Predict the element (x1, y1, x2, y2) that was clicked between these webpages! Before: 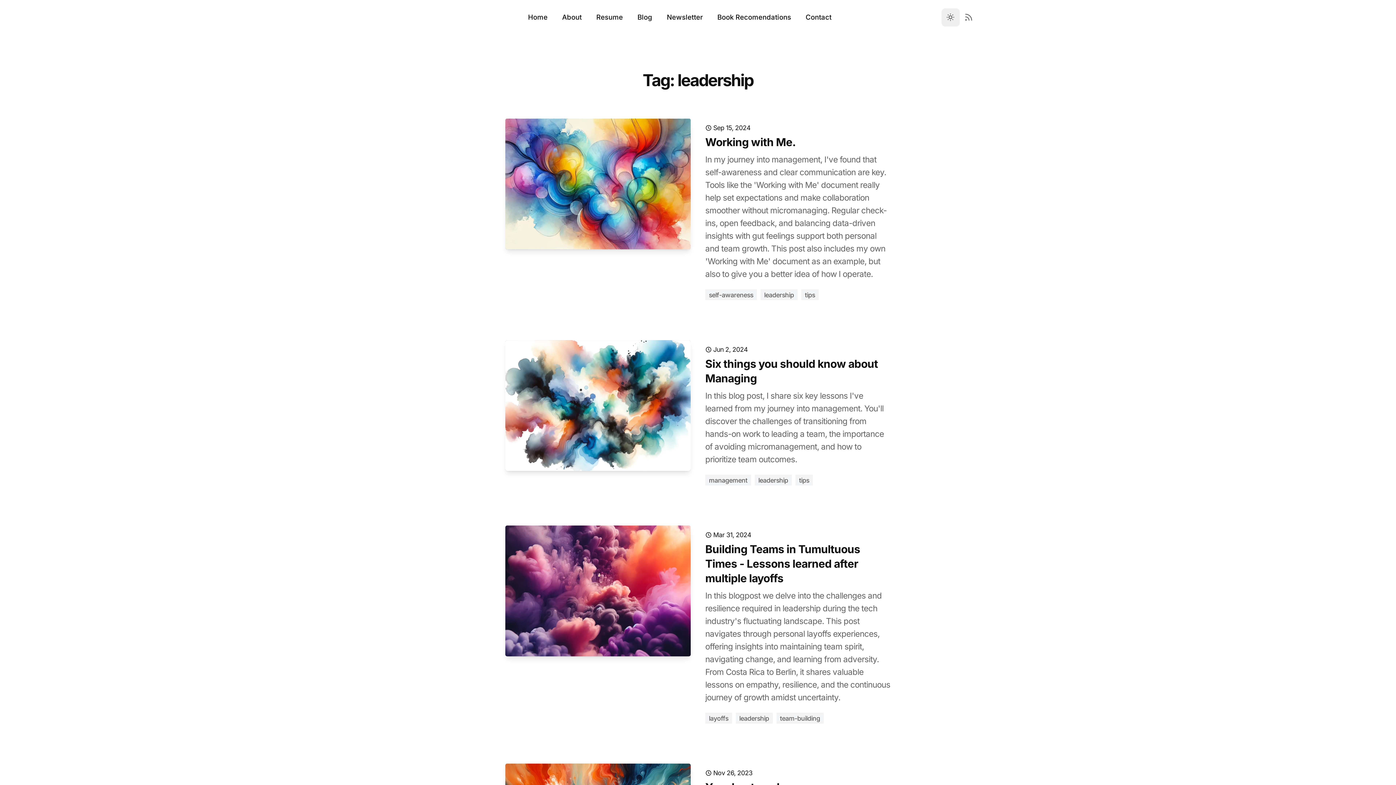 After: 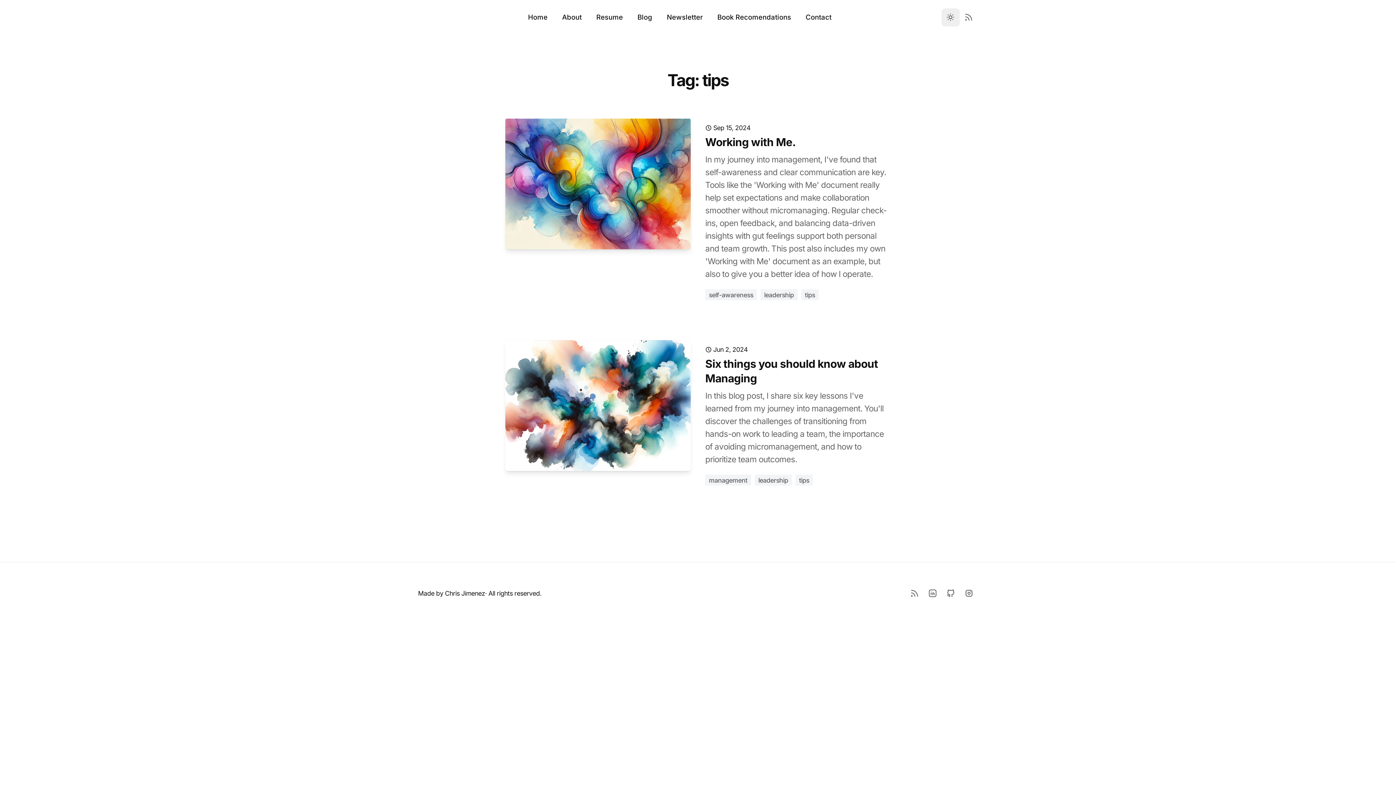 Action: bbox: (805, 291, 815, 298) label: tips